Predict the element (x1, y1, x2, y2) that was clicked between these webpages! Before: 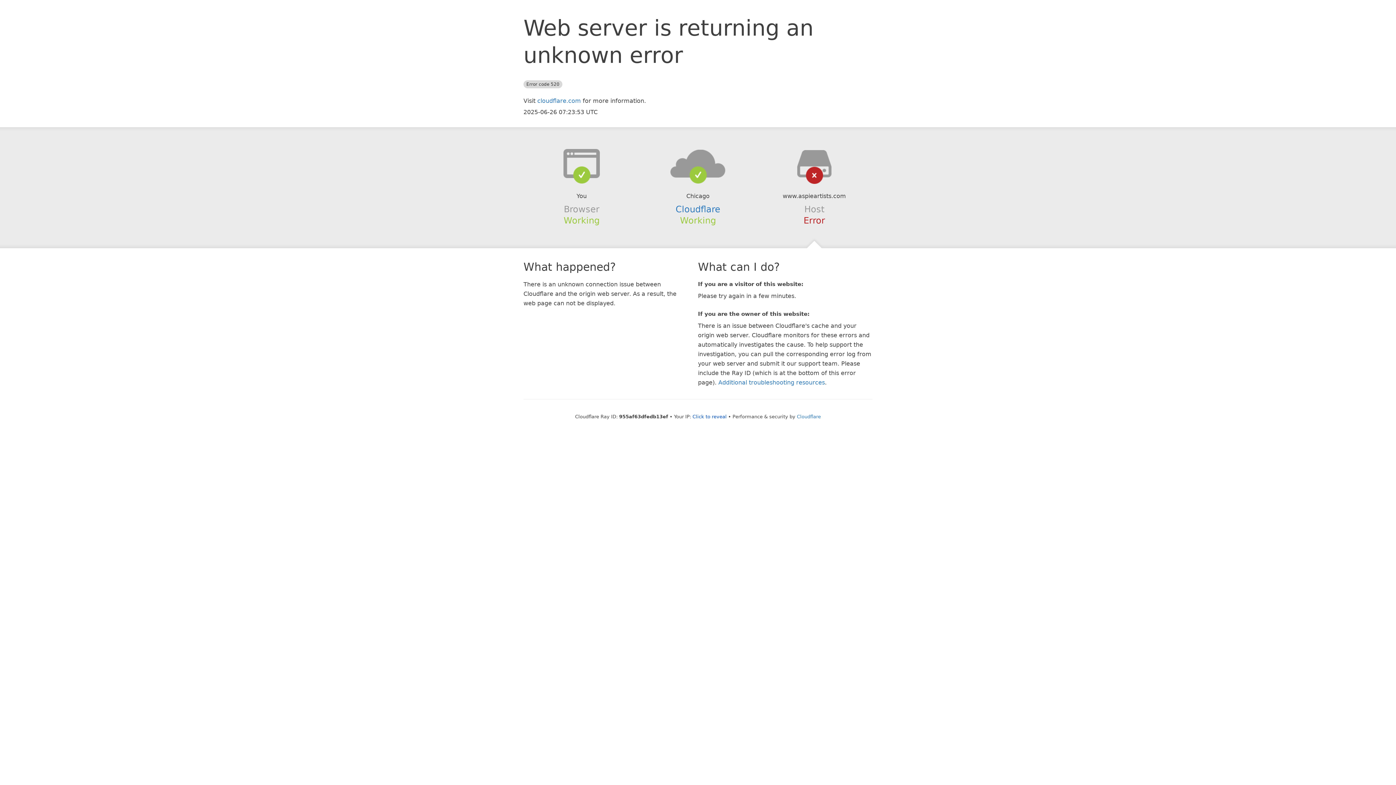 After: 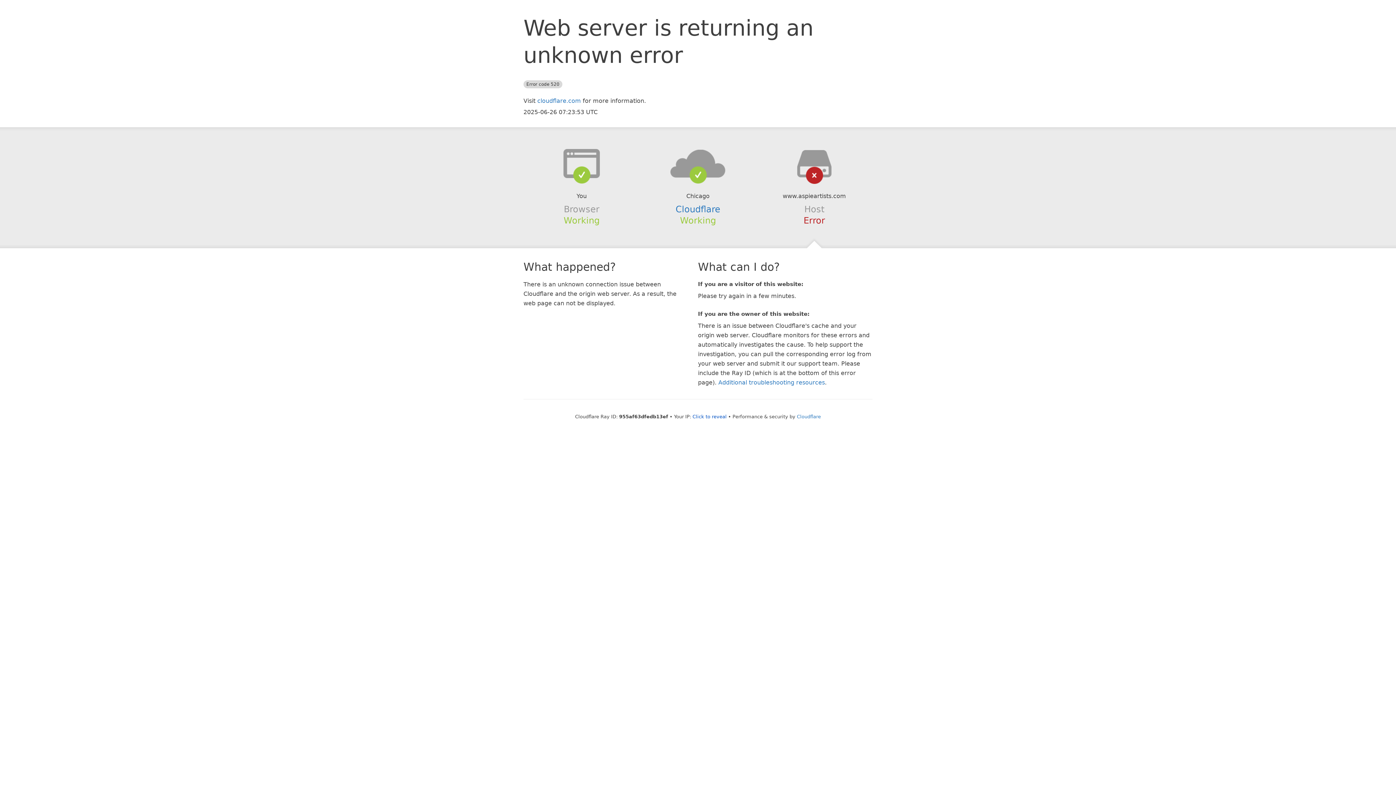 Action: bbox: (639, 148, 756, 178)